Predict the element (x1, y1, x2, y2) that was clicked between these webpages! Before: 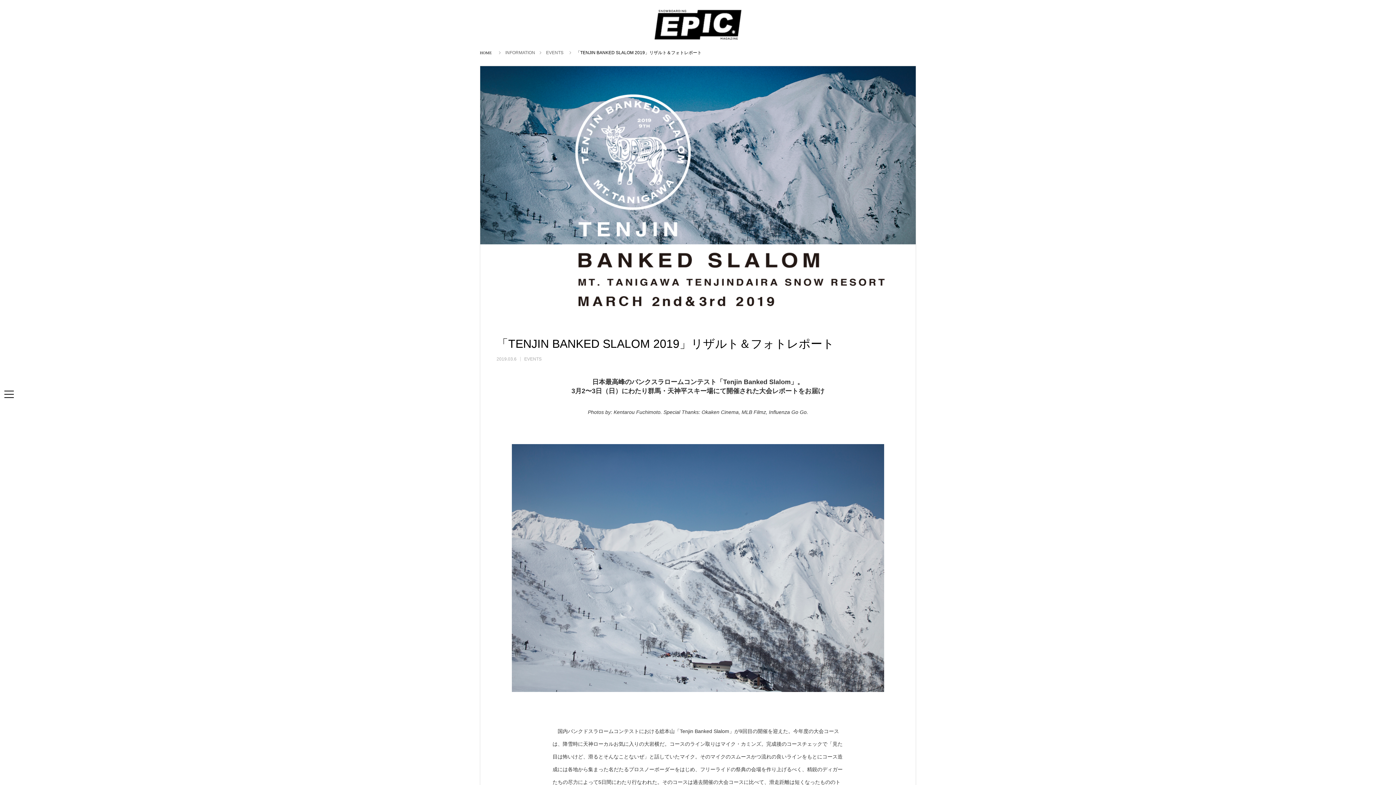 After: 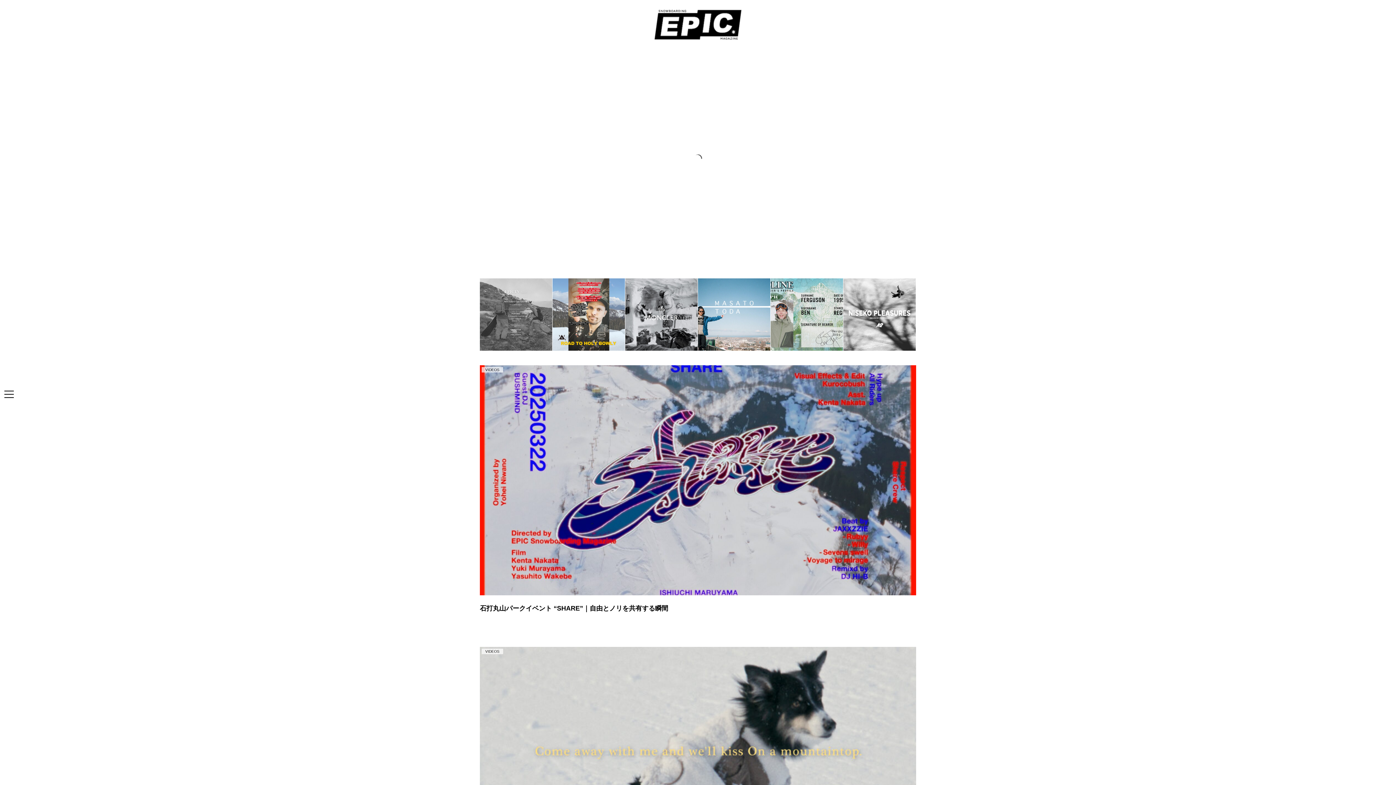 Action: bbox: (480, 49, 494, 54) label: ホーム